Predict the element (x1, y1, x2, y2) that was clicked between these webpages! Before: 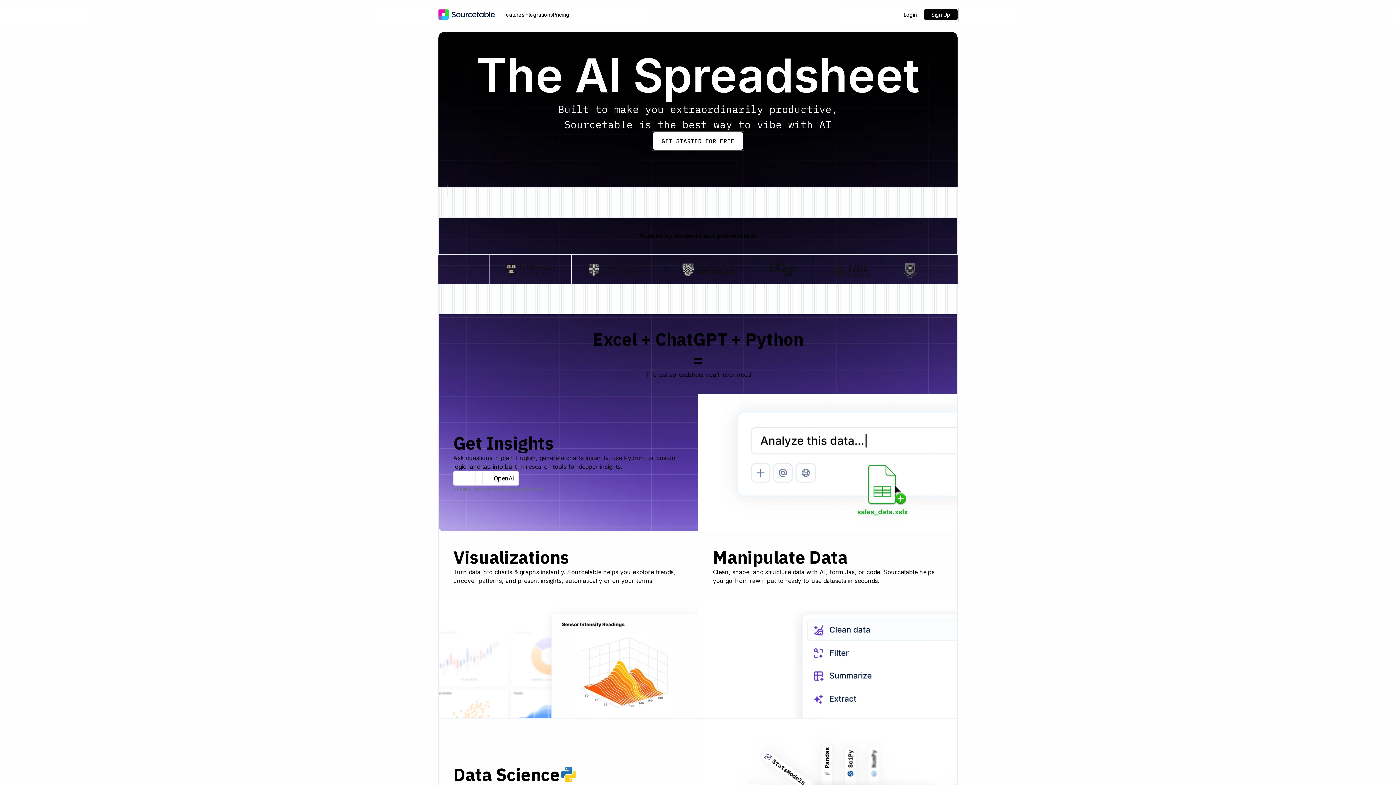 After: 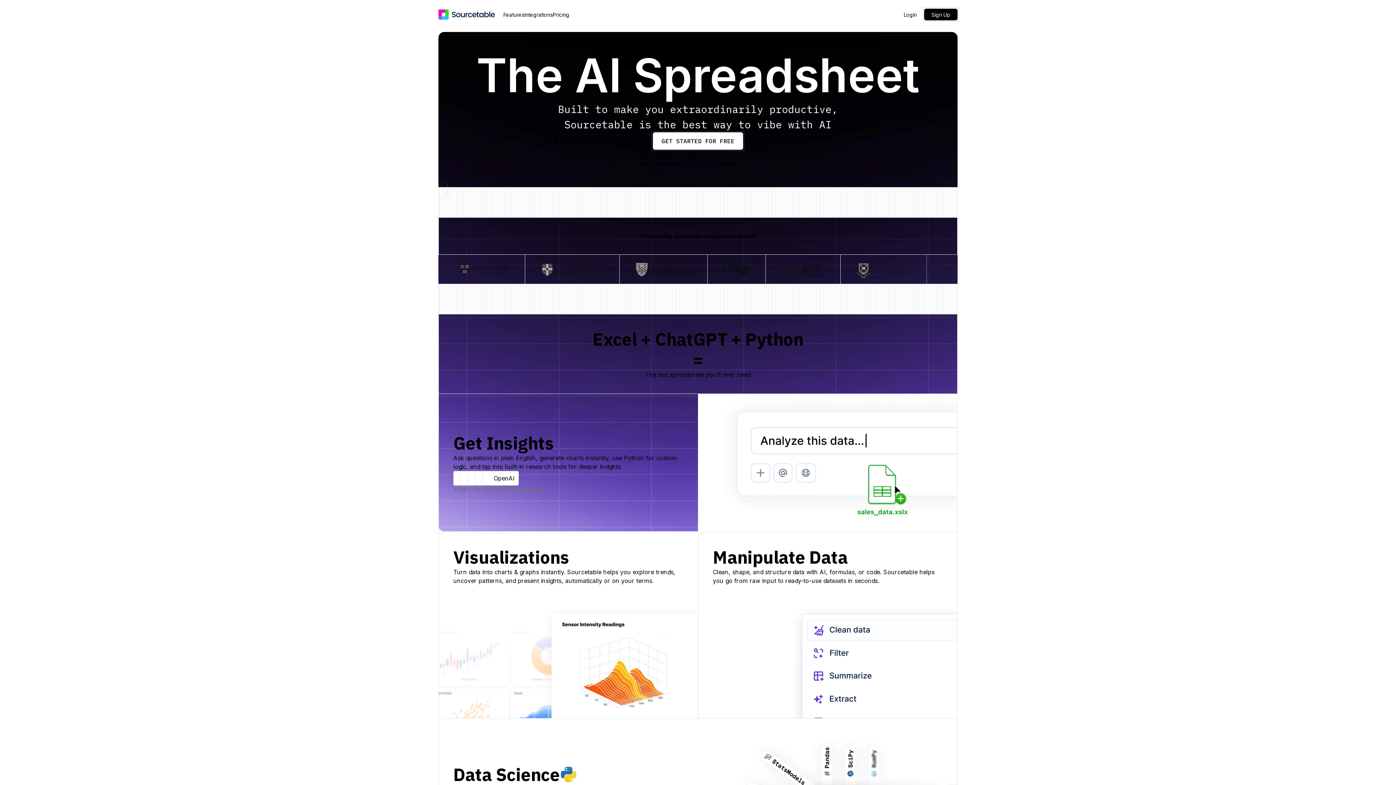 Action: bbox: (438, 9, 503, 19)